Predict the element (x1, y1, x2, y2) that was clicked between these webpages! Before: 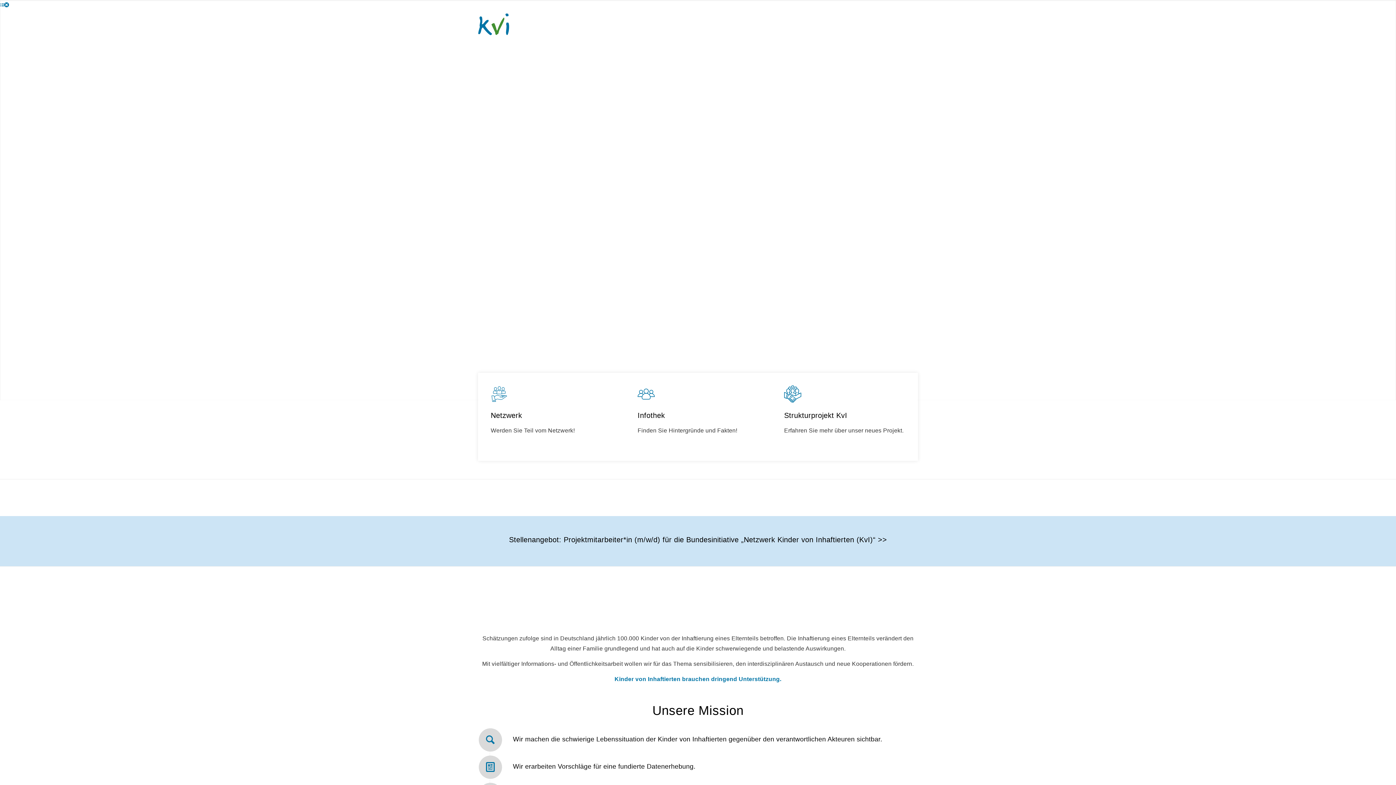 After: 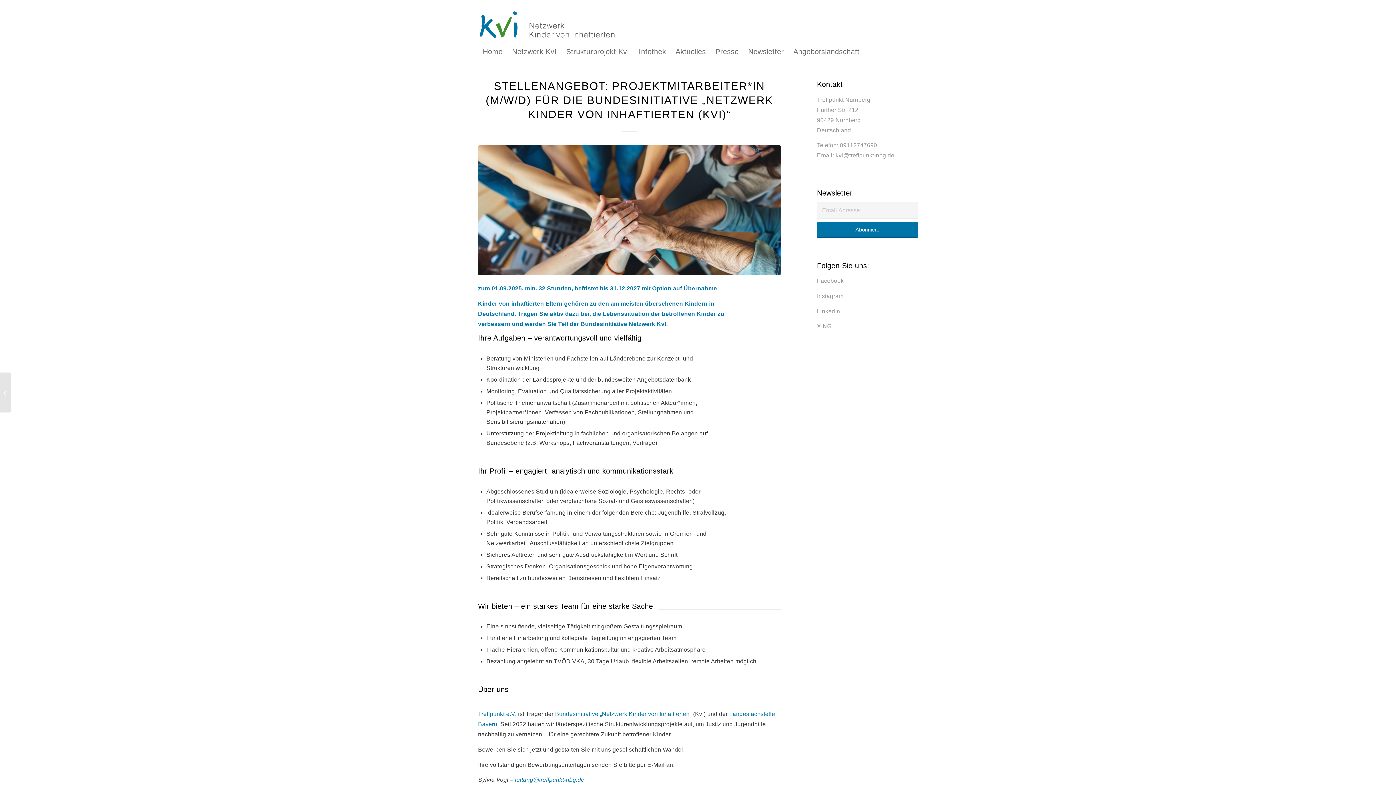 Action: bbox: (509, 535, 887, 543) label: Stellenangebot: Projektmitarbeiter*in (m/w/d) für die Bundesinitiative „Netzwerk Kinder von Inhaftierten (KvI)“ >>